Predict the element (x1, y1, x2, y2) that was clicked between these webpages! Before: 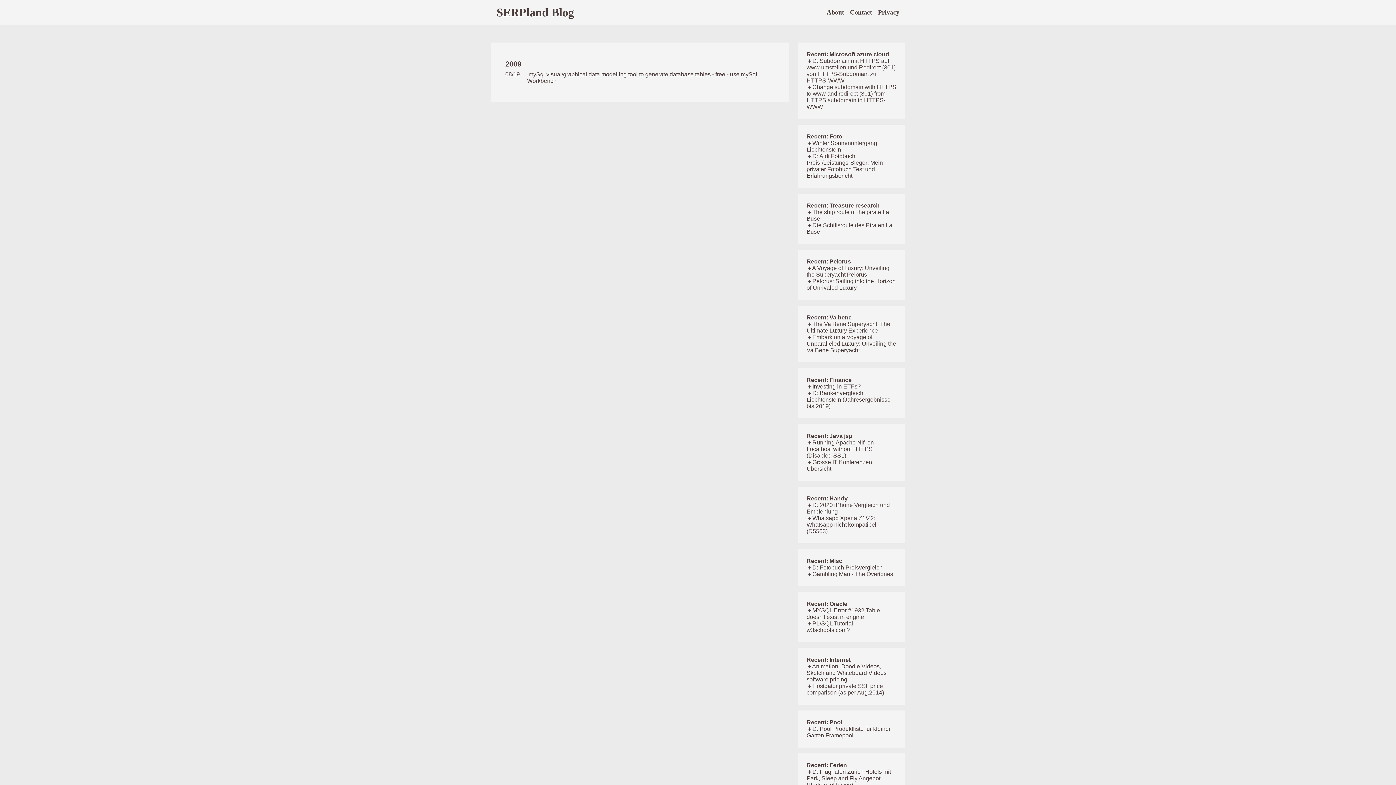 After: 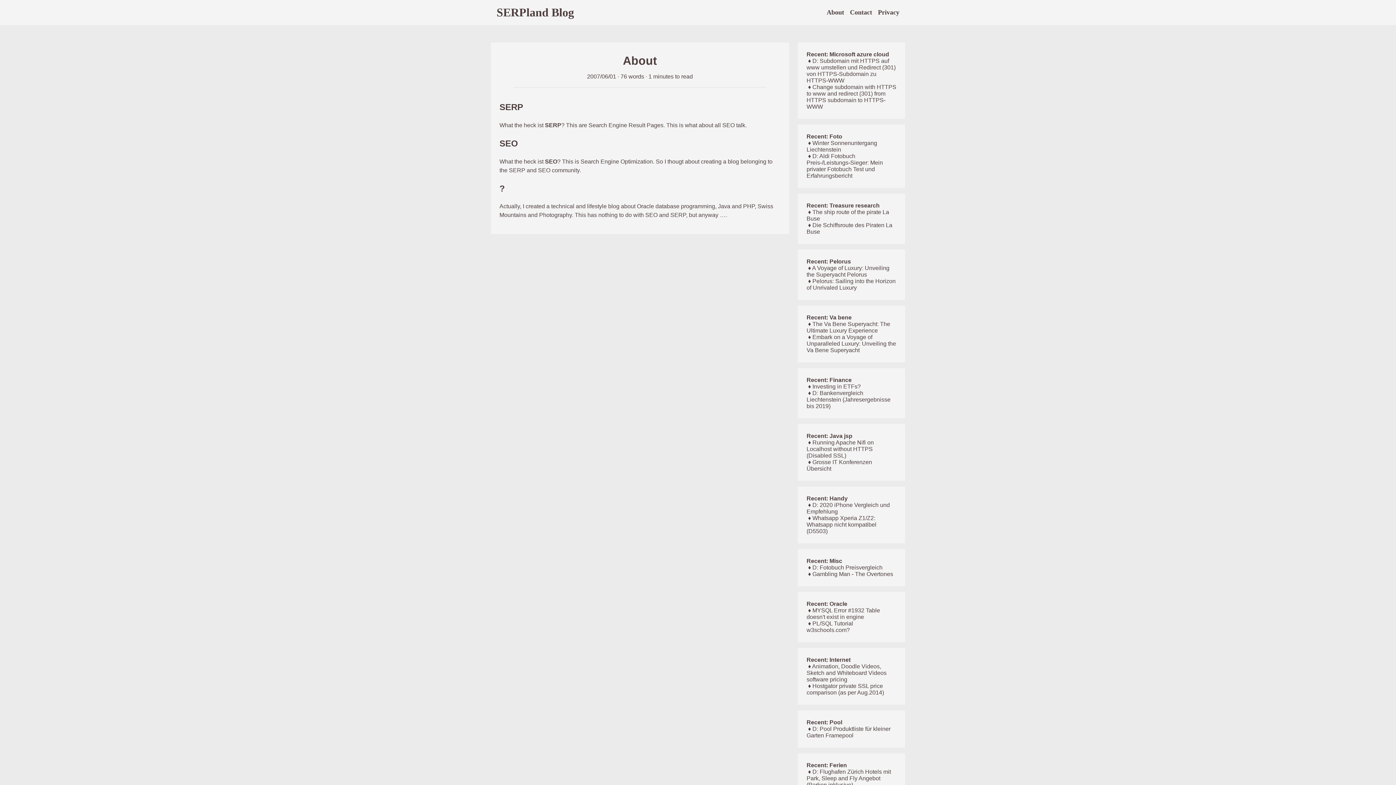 Action: bbox: (826, 8, 844, 16) label: About